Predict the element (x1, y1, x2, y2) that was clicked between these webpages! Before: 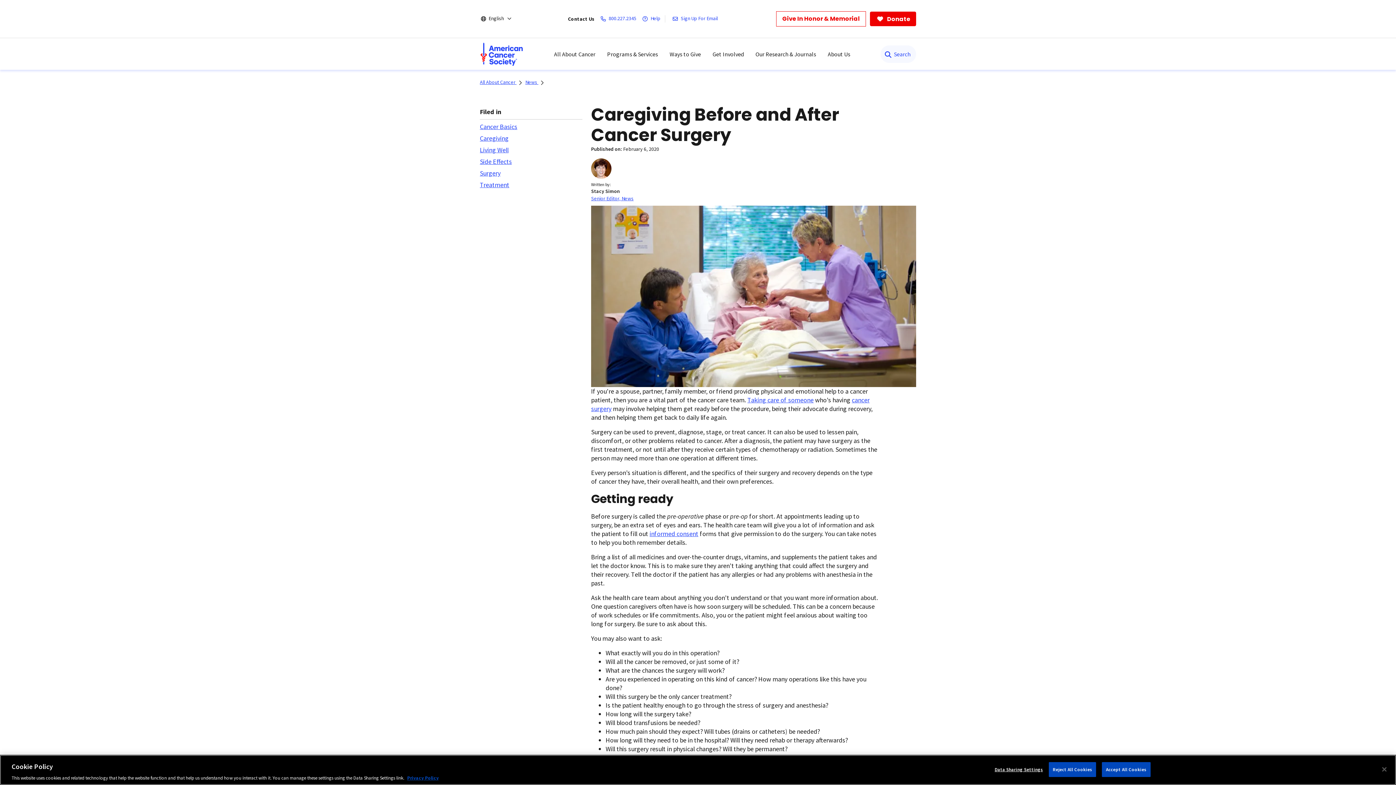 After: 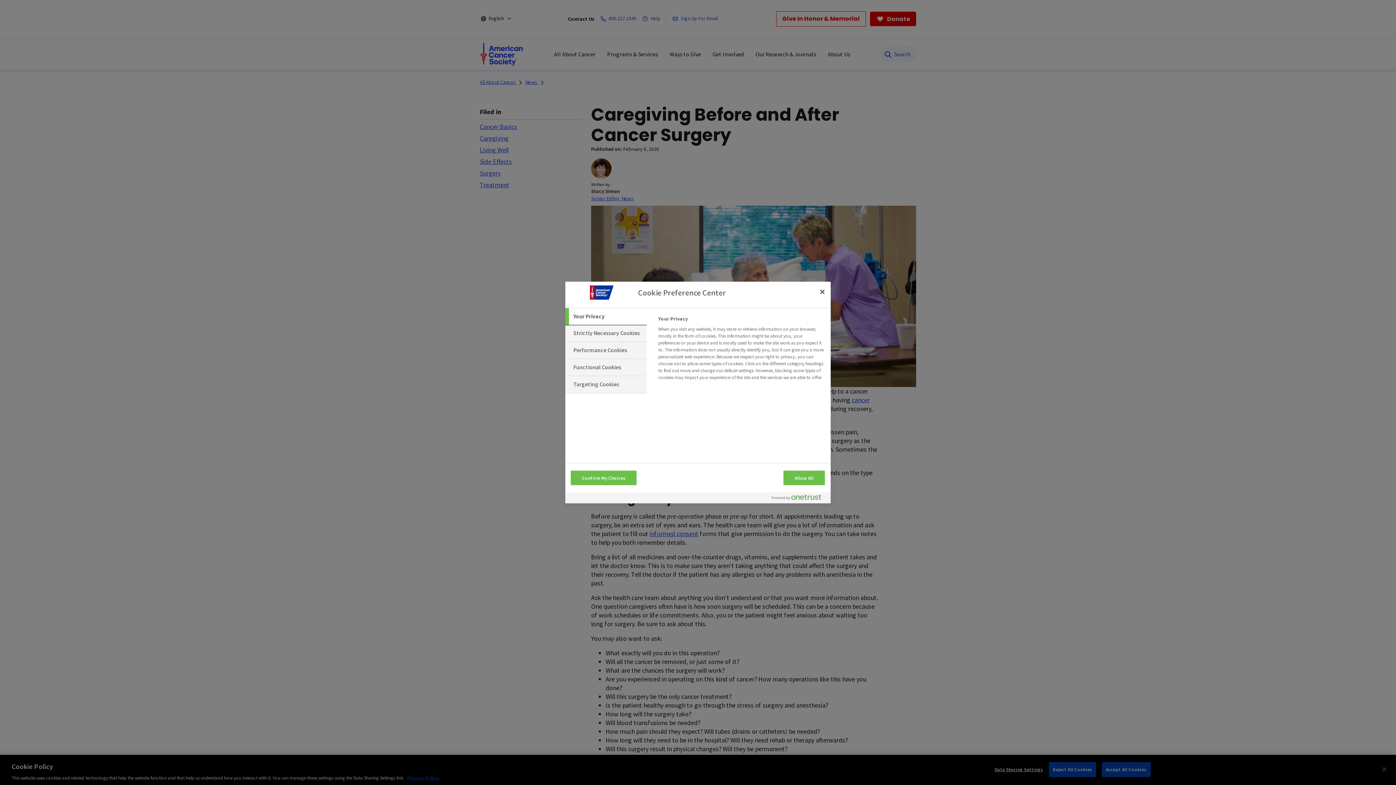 Action: bbox: (994, 762, 1043, 776) label: Data Sharing Settings